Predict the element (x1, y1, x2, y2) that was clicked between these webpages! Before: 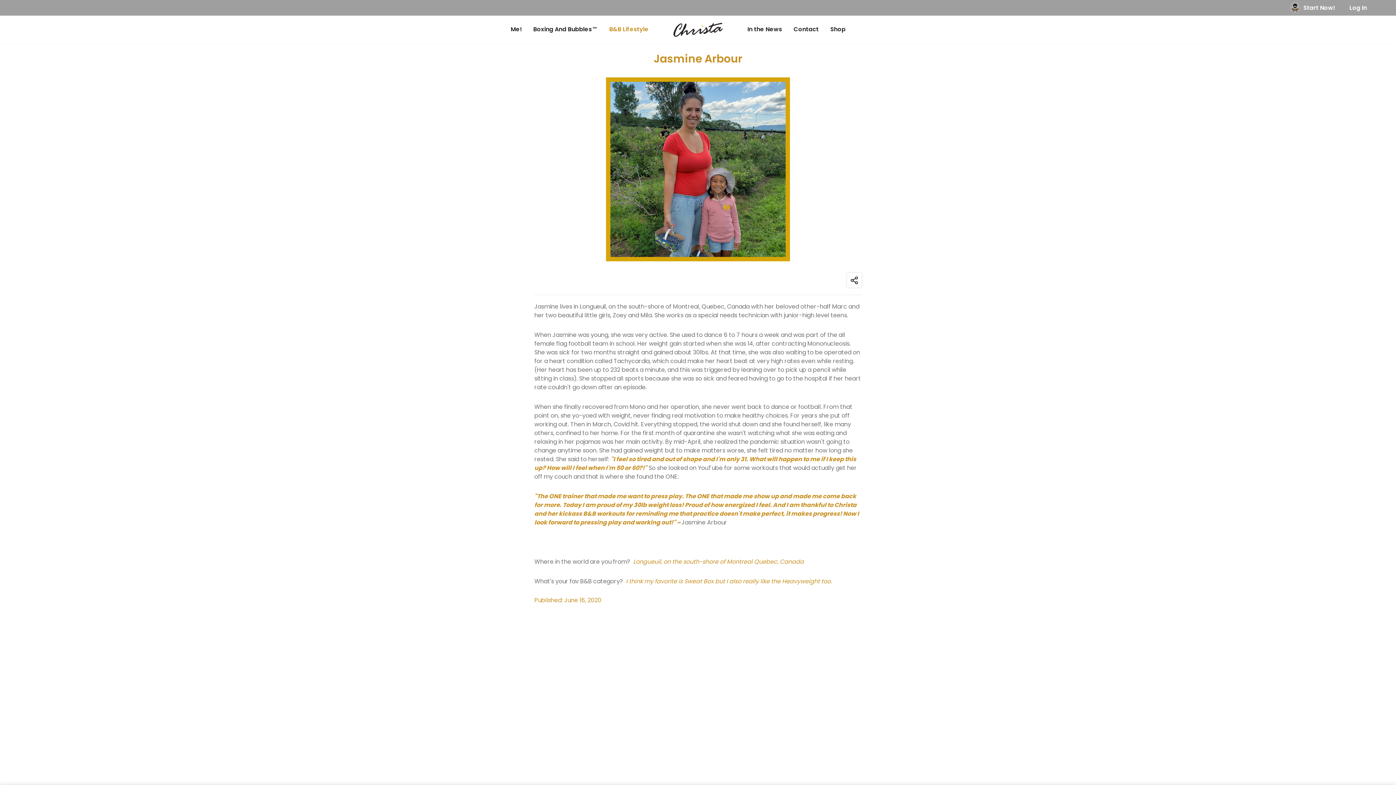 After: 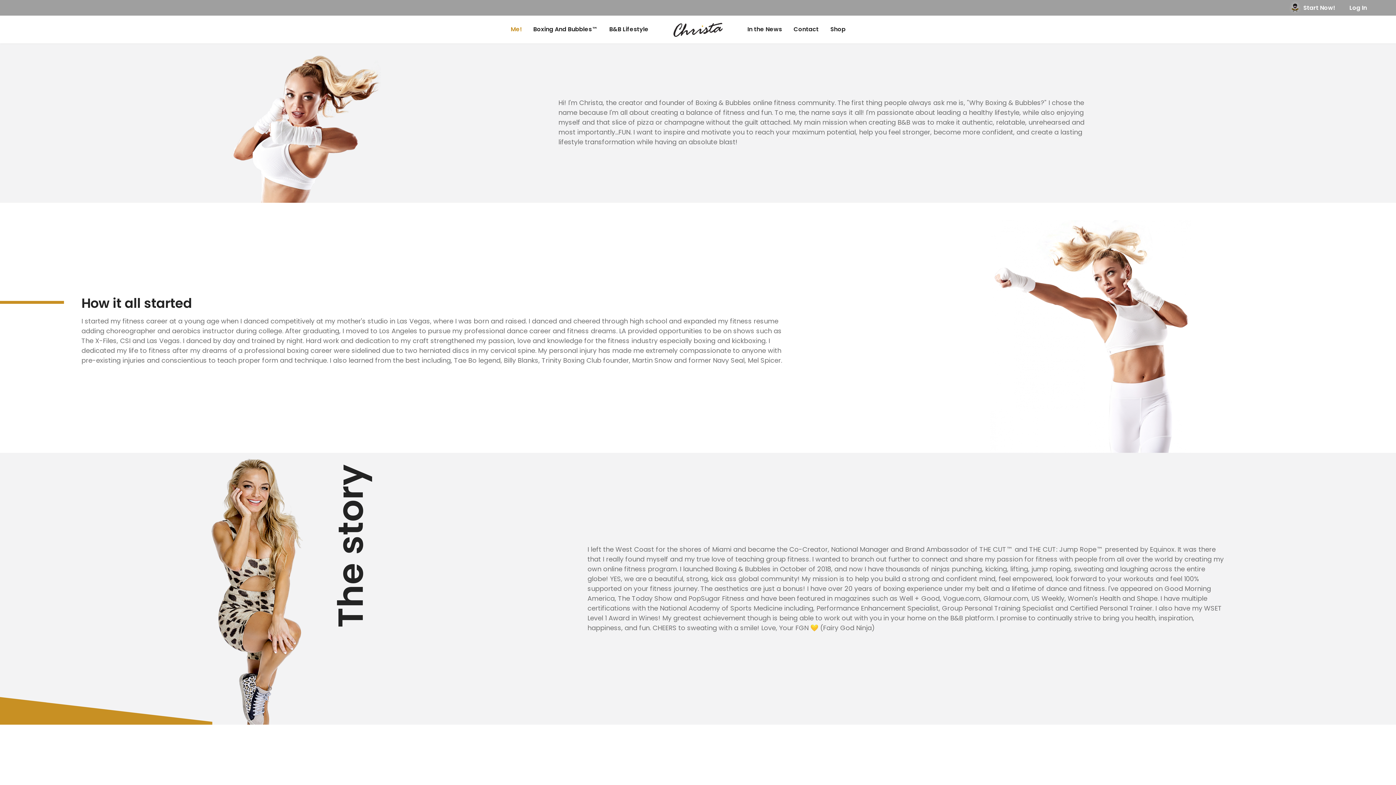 Action: bbox: (510, 15, 521, 43) label: Me!